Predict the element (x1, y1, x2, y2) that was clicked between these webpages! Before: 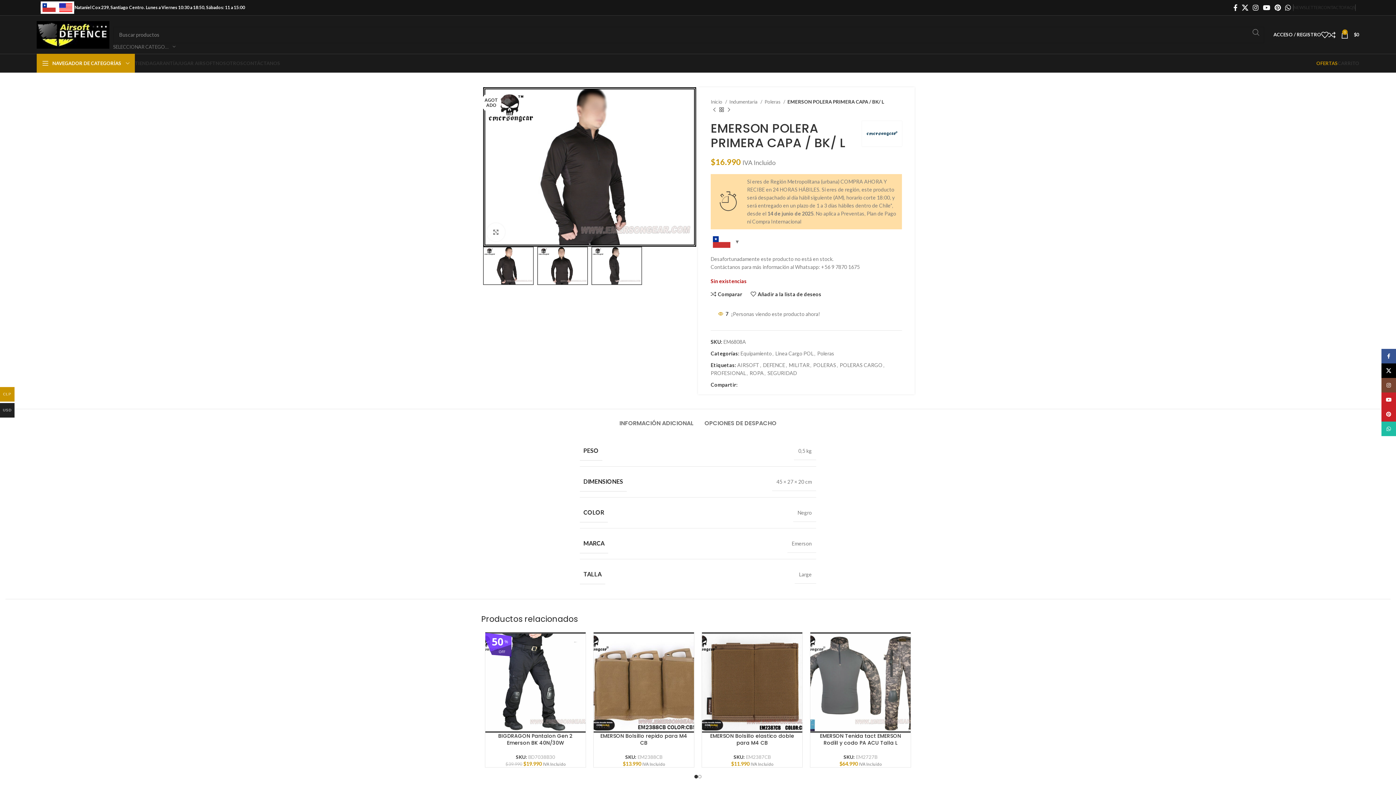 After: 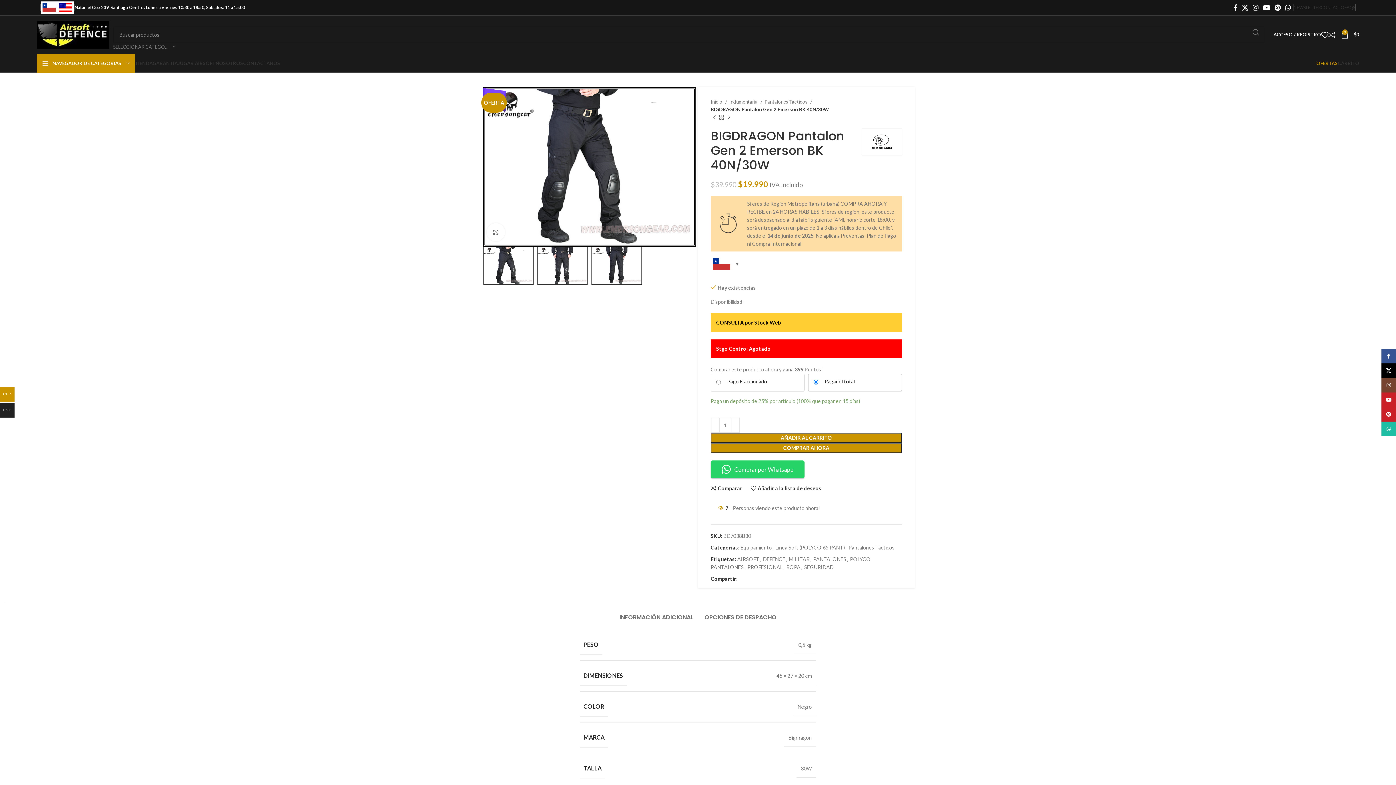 Action: label: BIGDRAGON Pantalon Gen 2 Emerson BK 40N/30W bbox: (498, 732, 572, 746)